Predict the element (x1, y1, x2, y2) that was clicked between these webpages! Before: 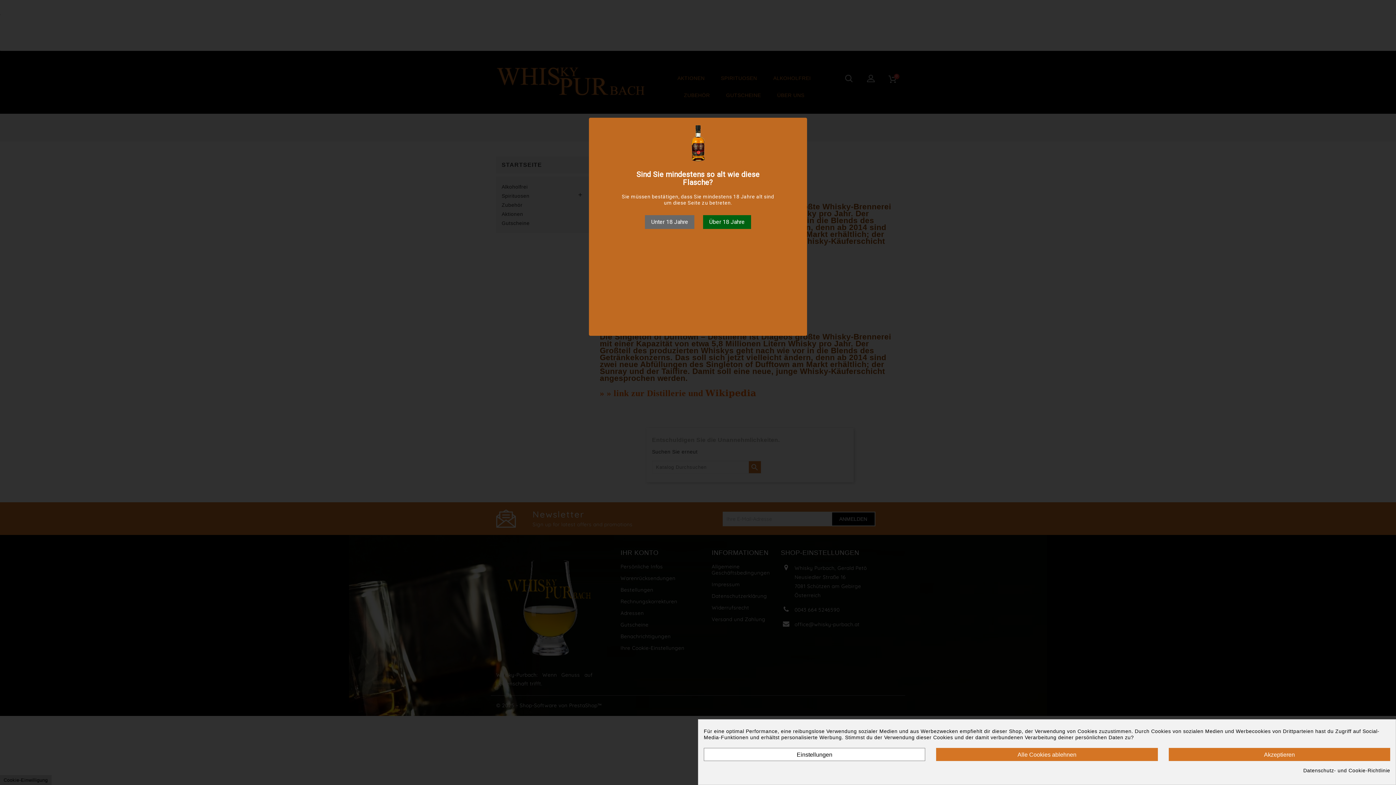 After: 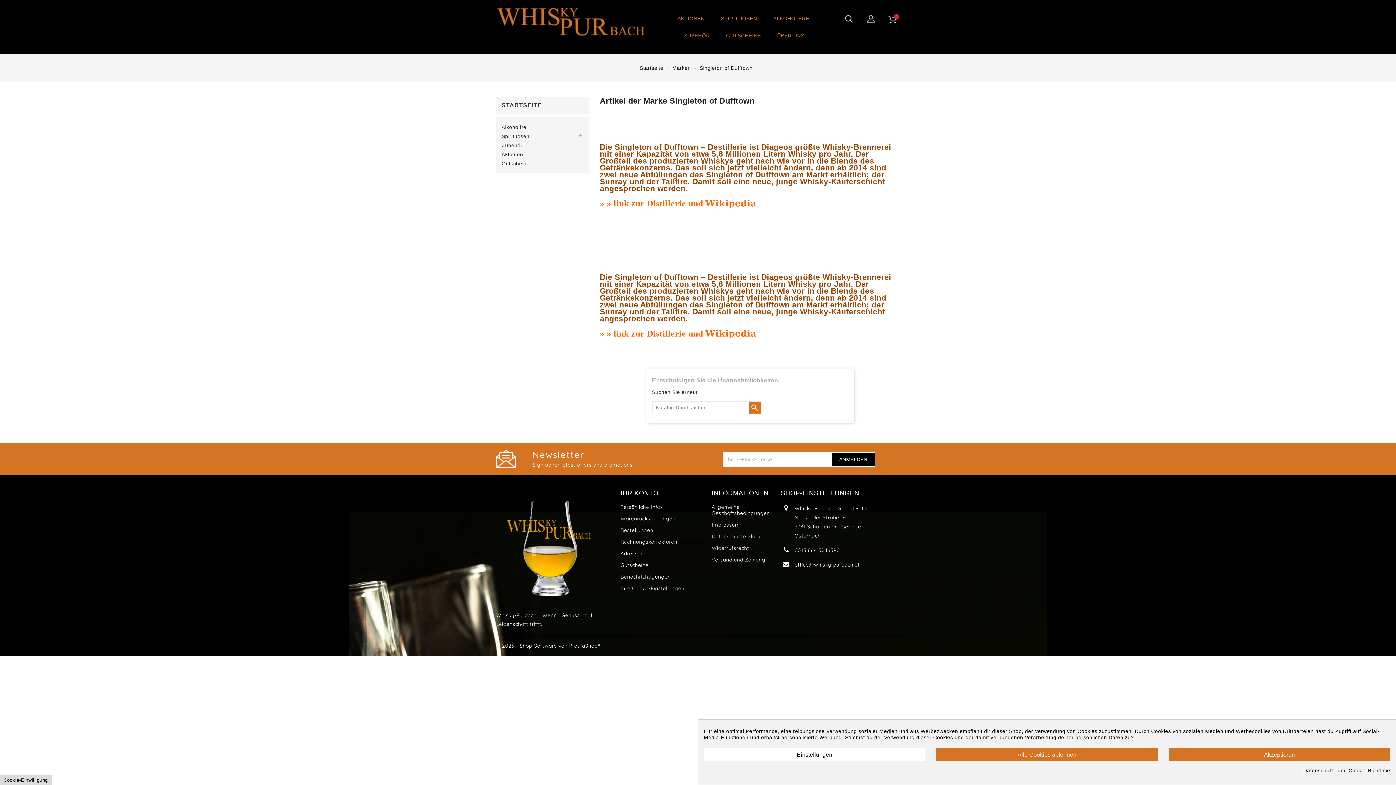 Action: bbox: (703, 215, 751, 229) label: Über 18 Jahre